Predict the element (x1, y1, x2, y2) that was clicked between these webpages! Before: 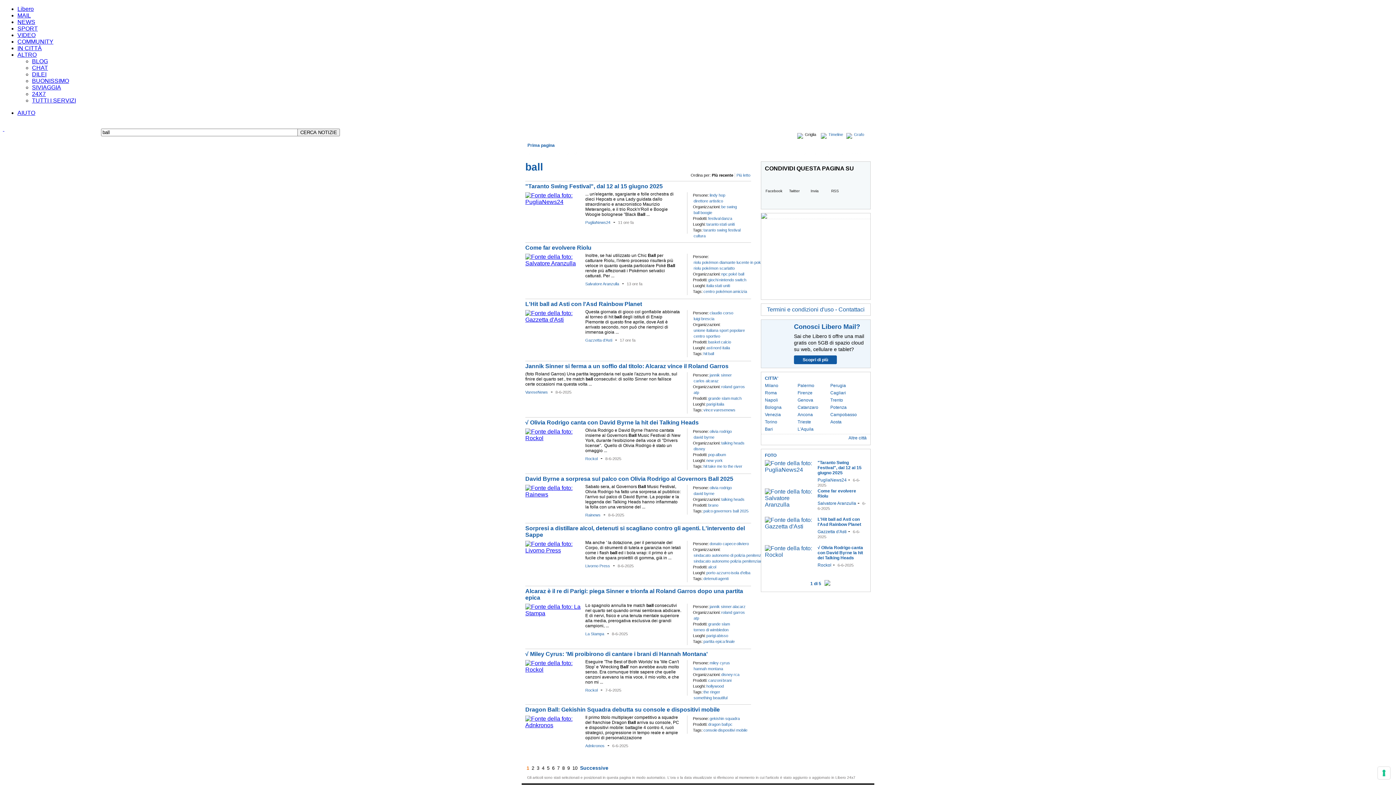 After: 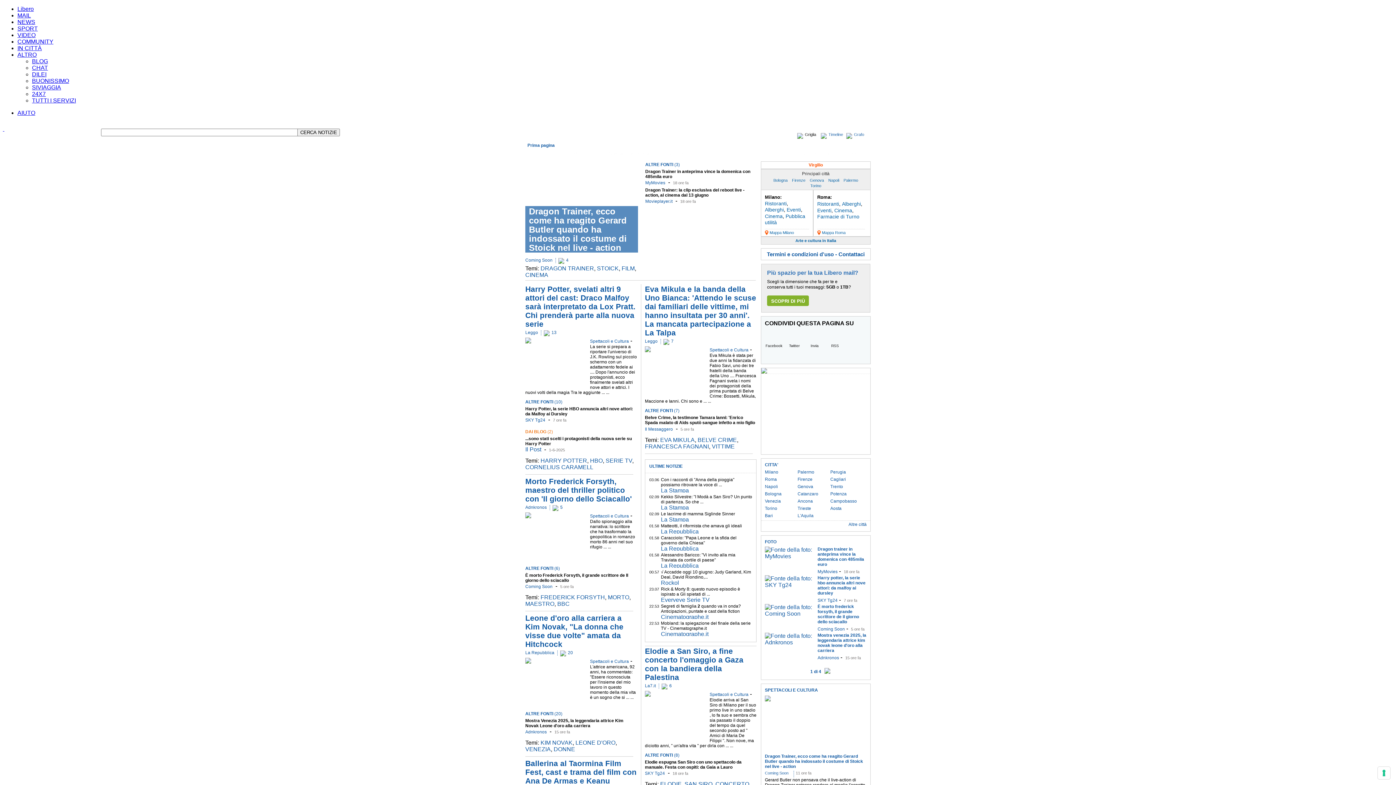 Action: bbox: (609, 151, 648, 156) label: Spettacoli e Cultura